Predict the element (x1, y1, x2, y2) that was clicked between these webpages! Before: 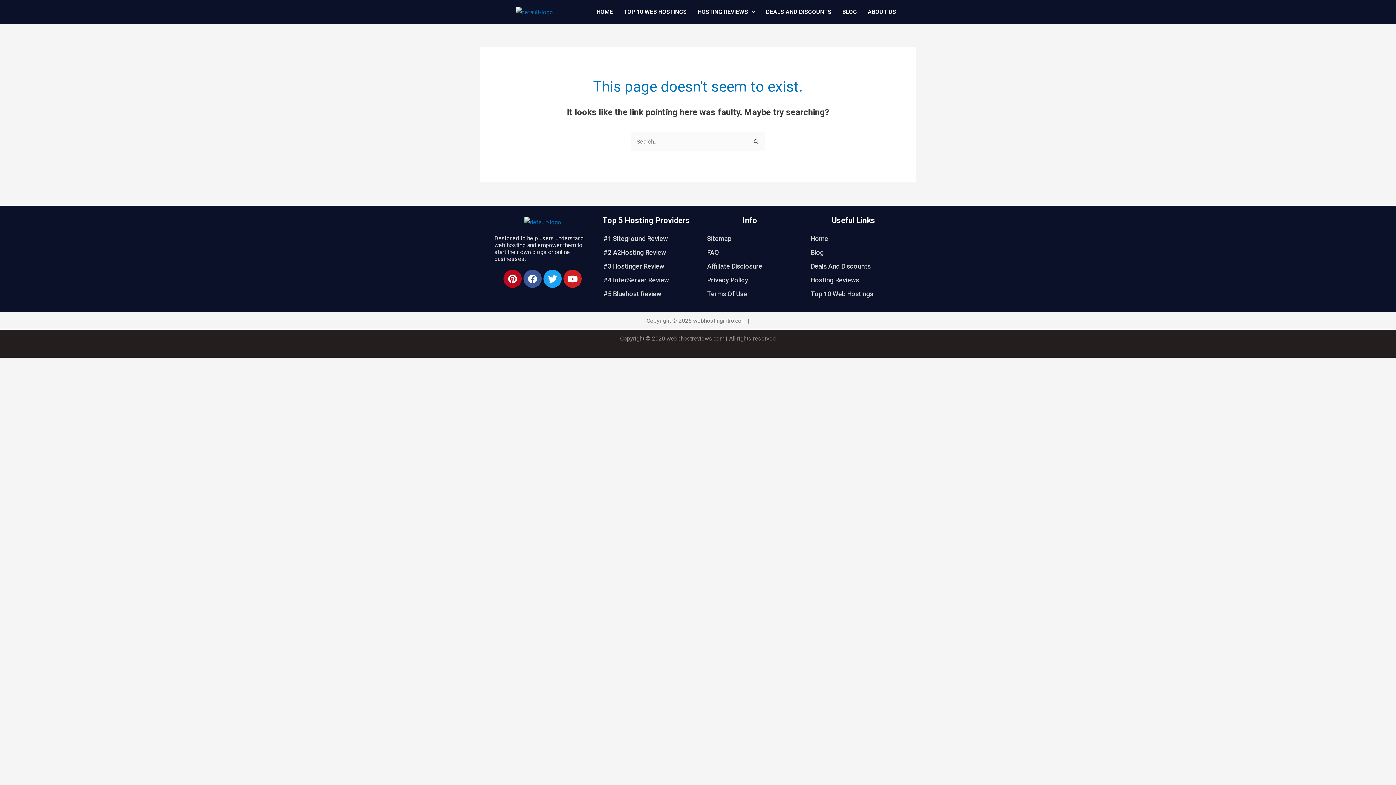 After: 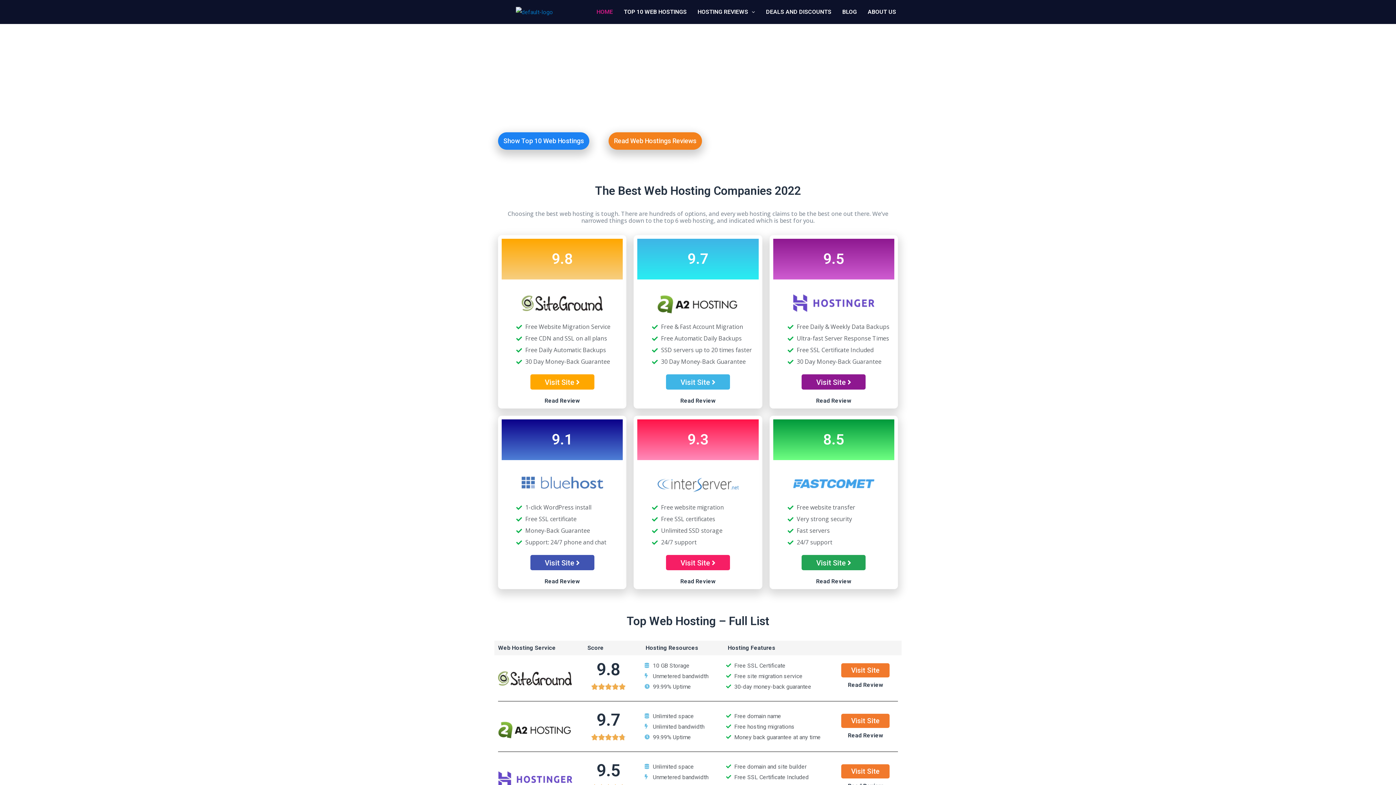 Action: bbox: (494, 6, 574, 17)